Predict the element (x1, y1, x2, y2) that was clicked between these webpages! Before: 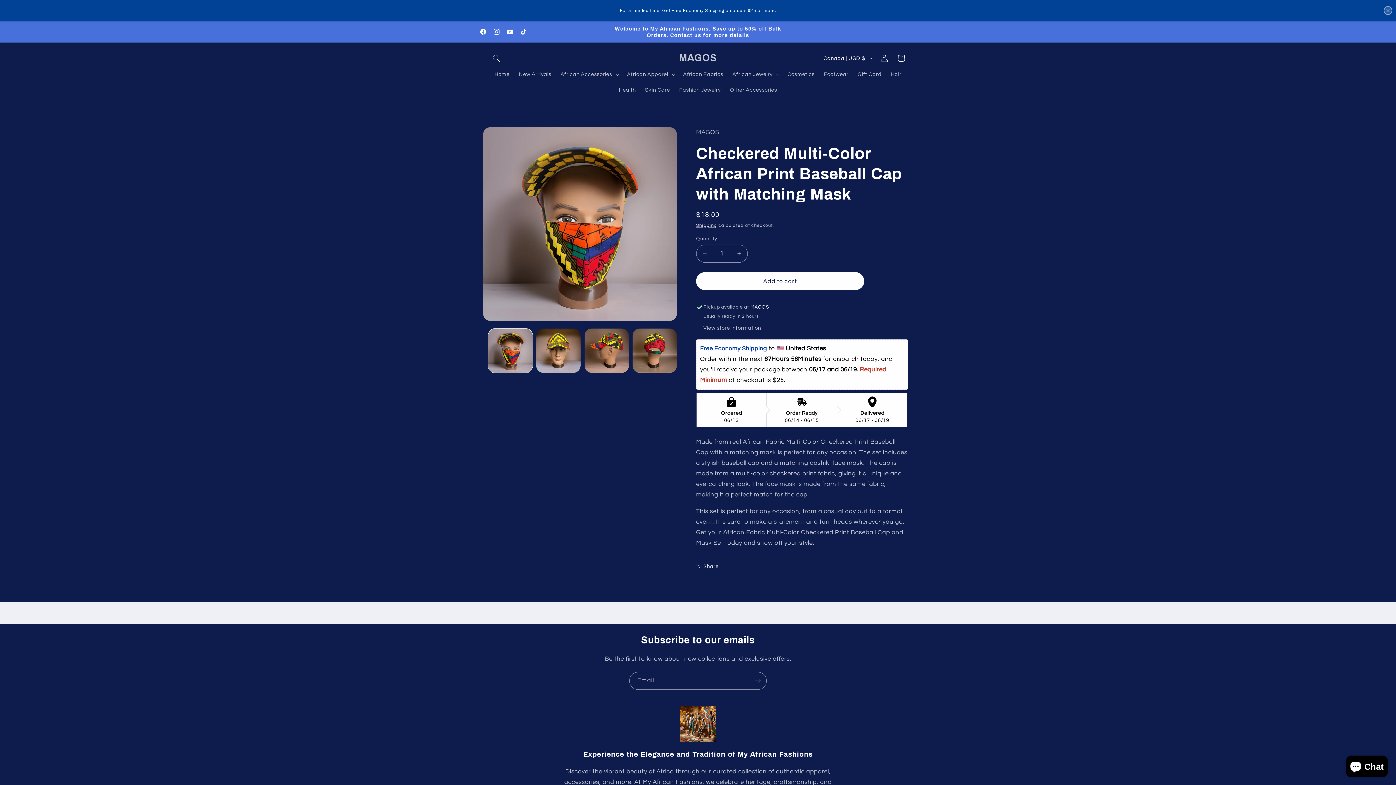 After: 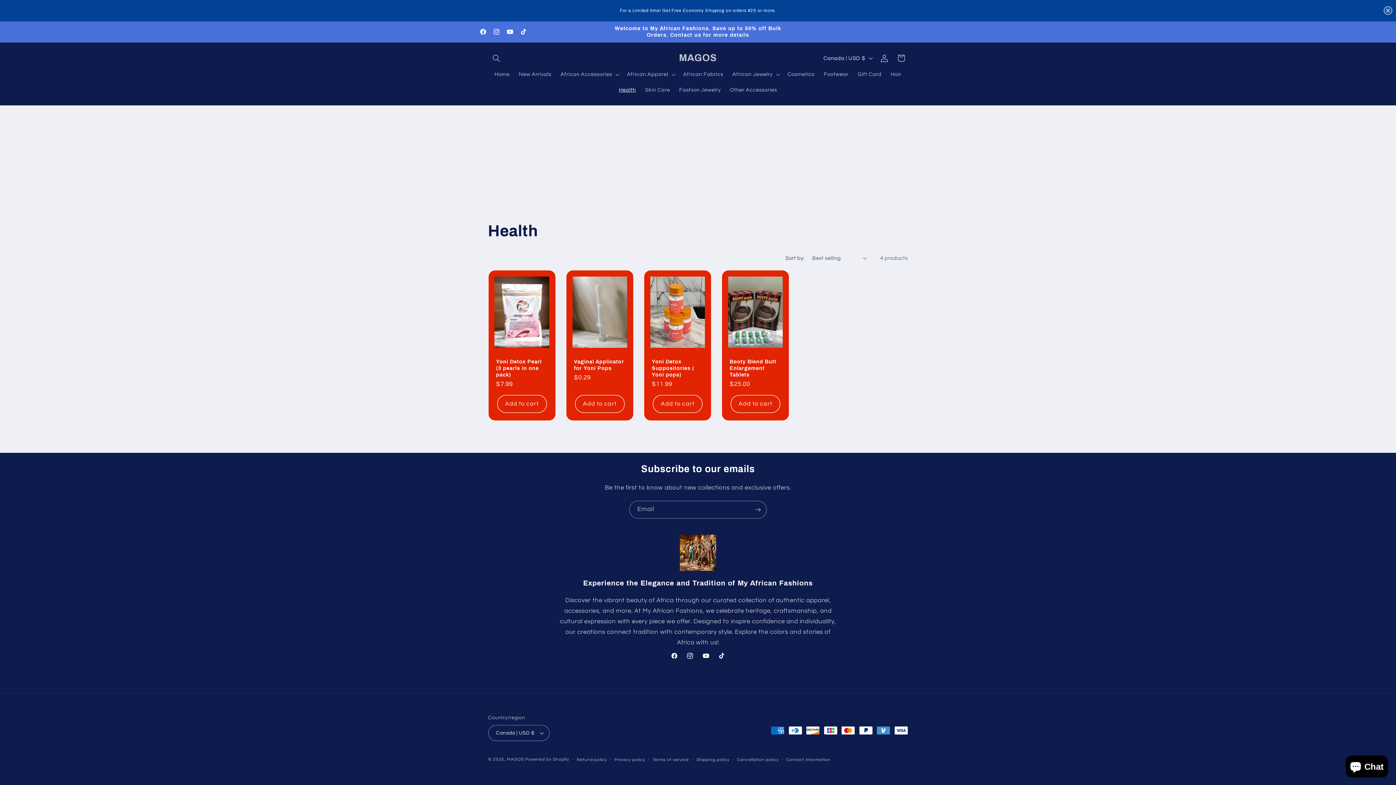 Action: label: Health bbox: (614, 63, 640, 79)